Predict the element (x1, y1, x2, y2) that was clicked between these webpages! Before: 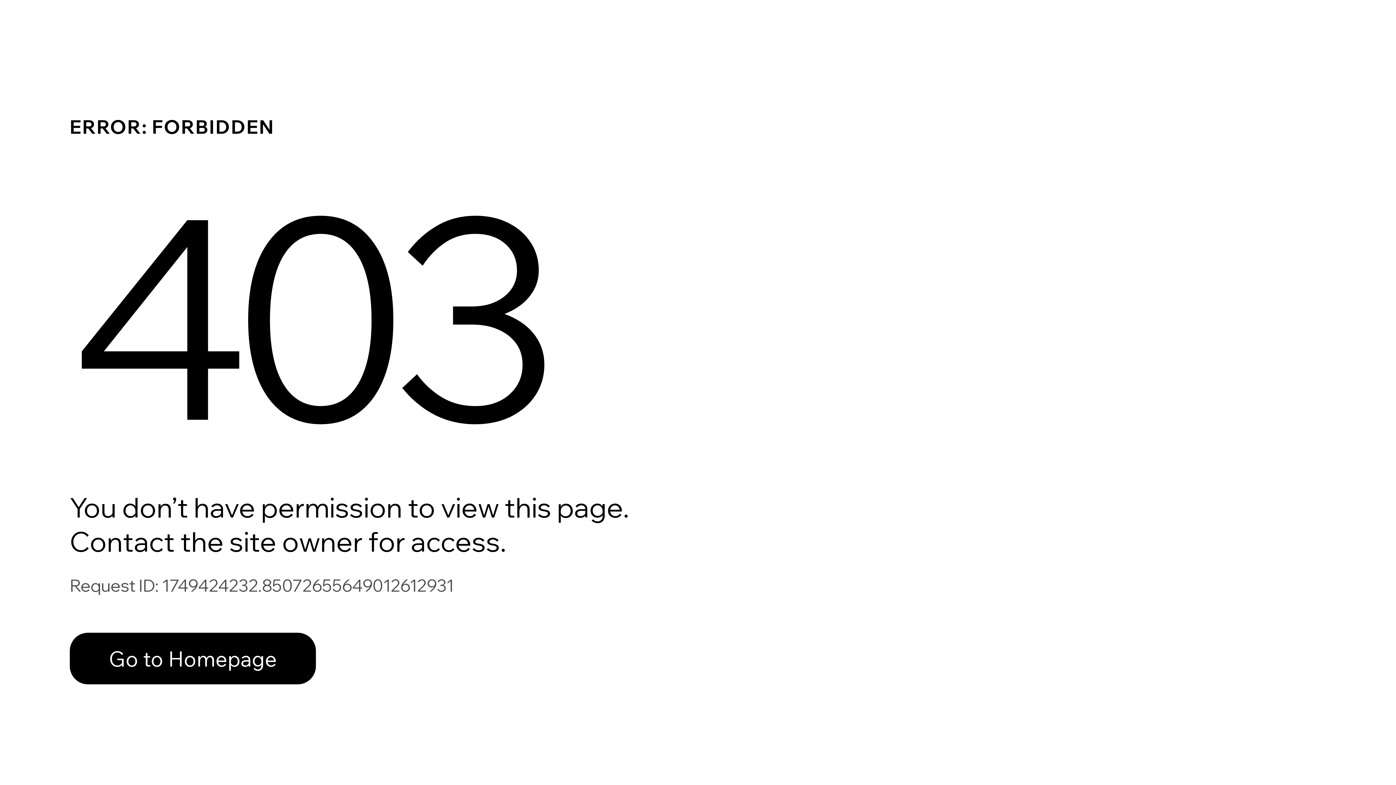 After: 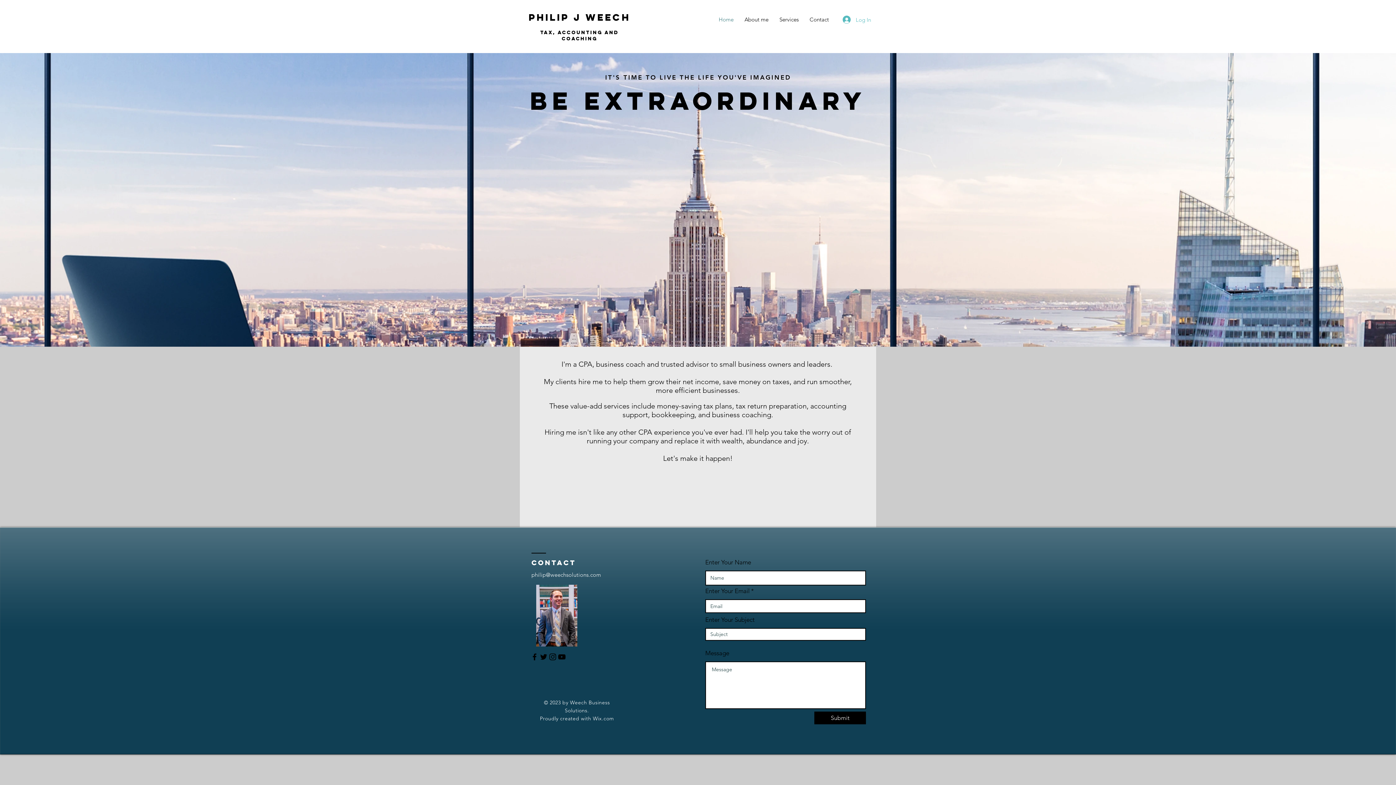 Action: label: Go to Homepage bbox: (69, 633, 316, 684)